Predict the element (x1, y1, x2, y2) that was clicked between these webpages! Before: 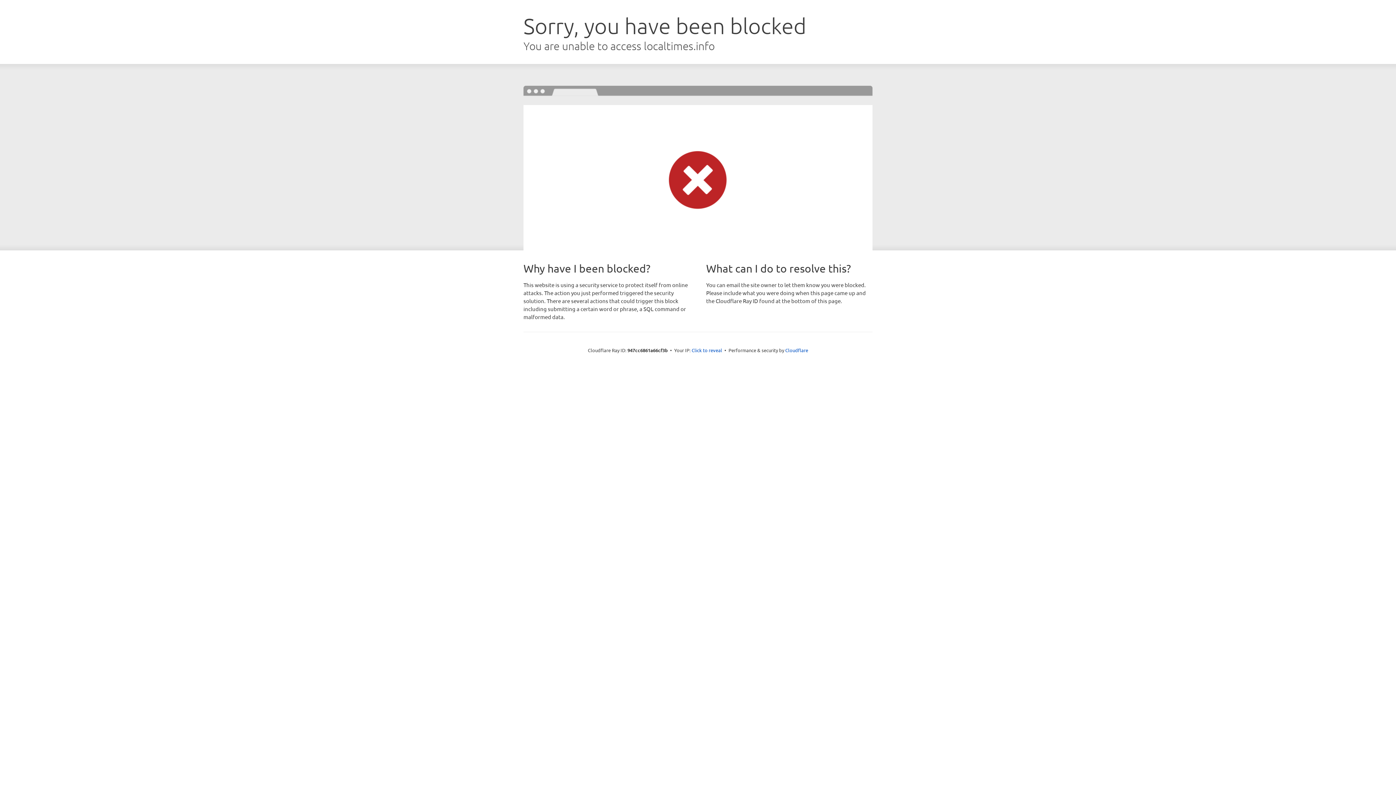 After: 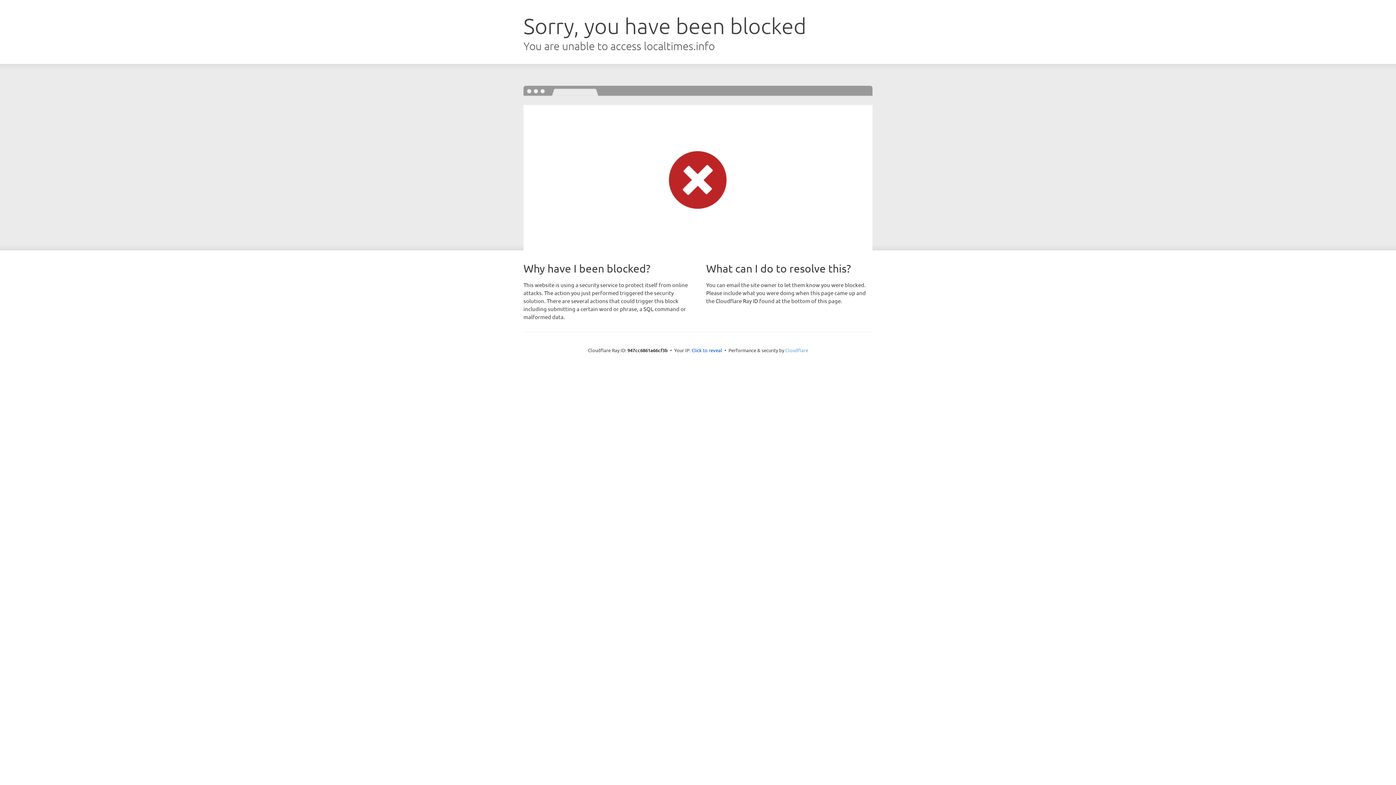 Action: label: Cloudflare bbox: (785, 347, 808, 353)